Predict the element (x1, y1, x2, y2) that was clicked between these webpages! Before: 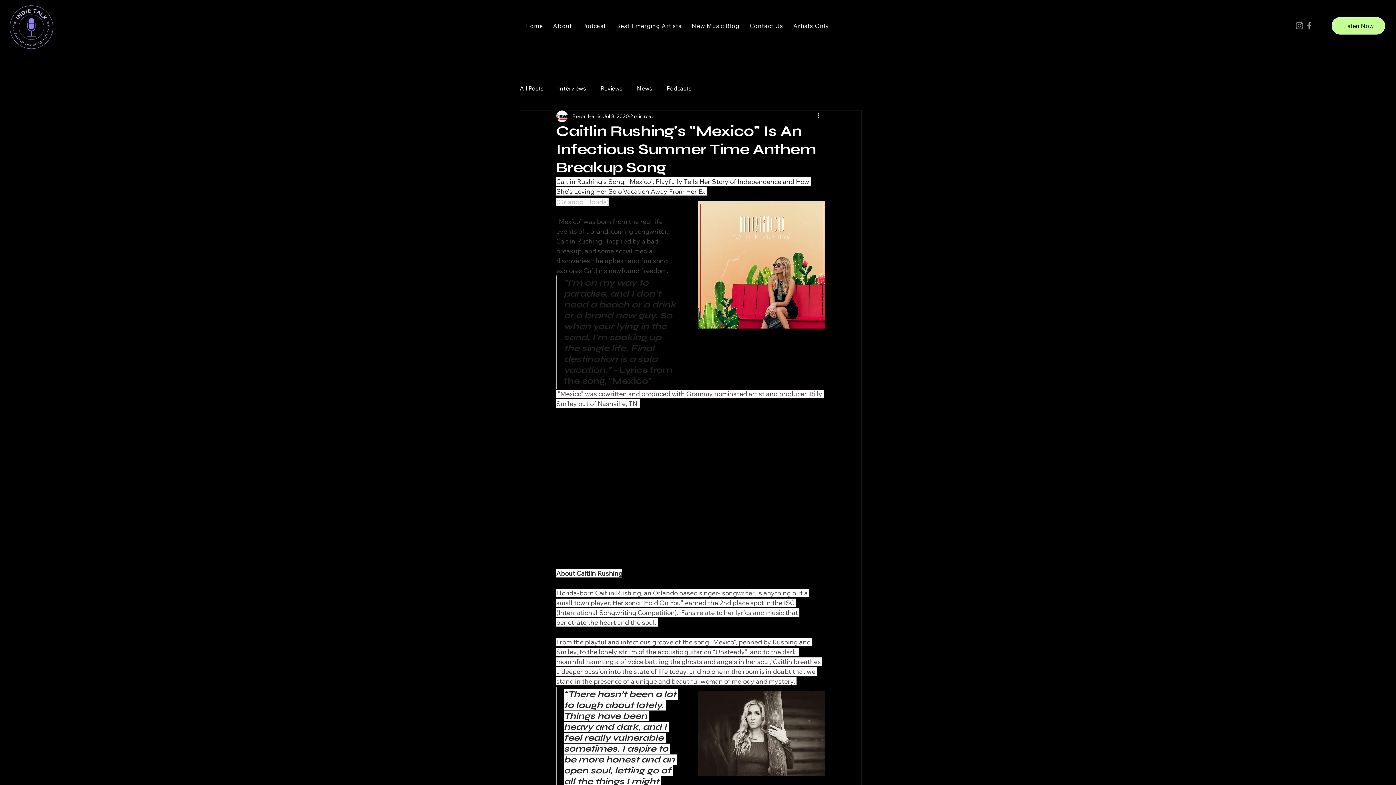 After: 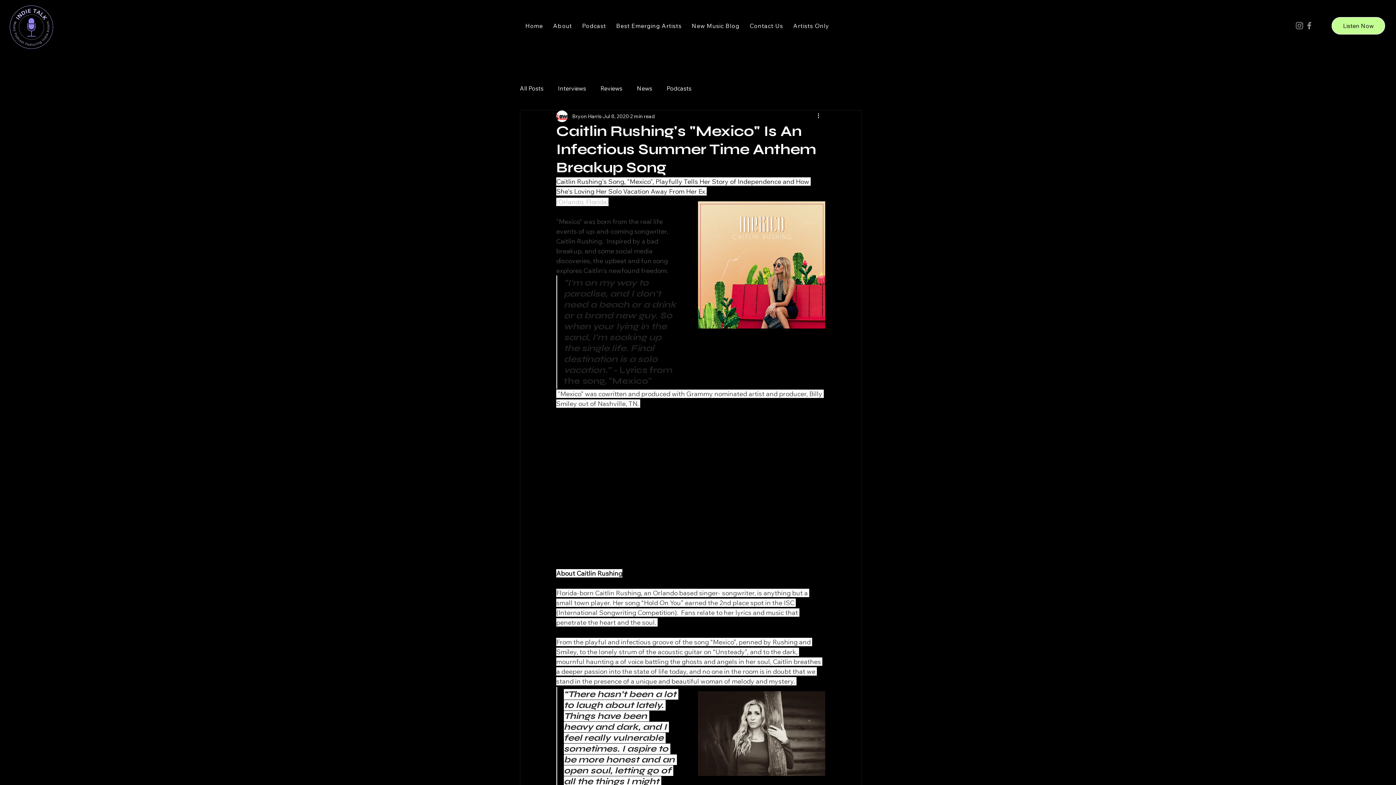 Action: bbox: (1304, 20, 1314, 30) label: Facebook